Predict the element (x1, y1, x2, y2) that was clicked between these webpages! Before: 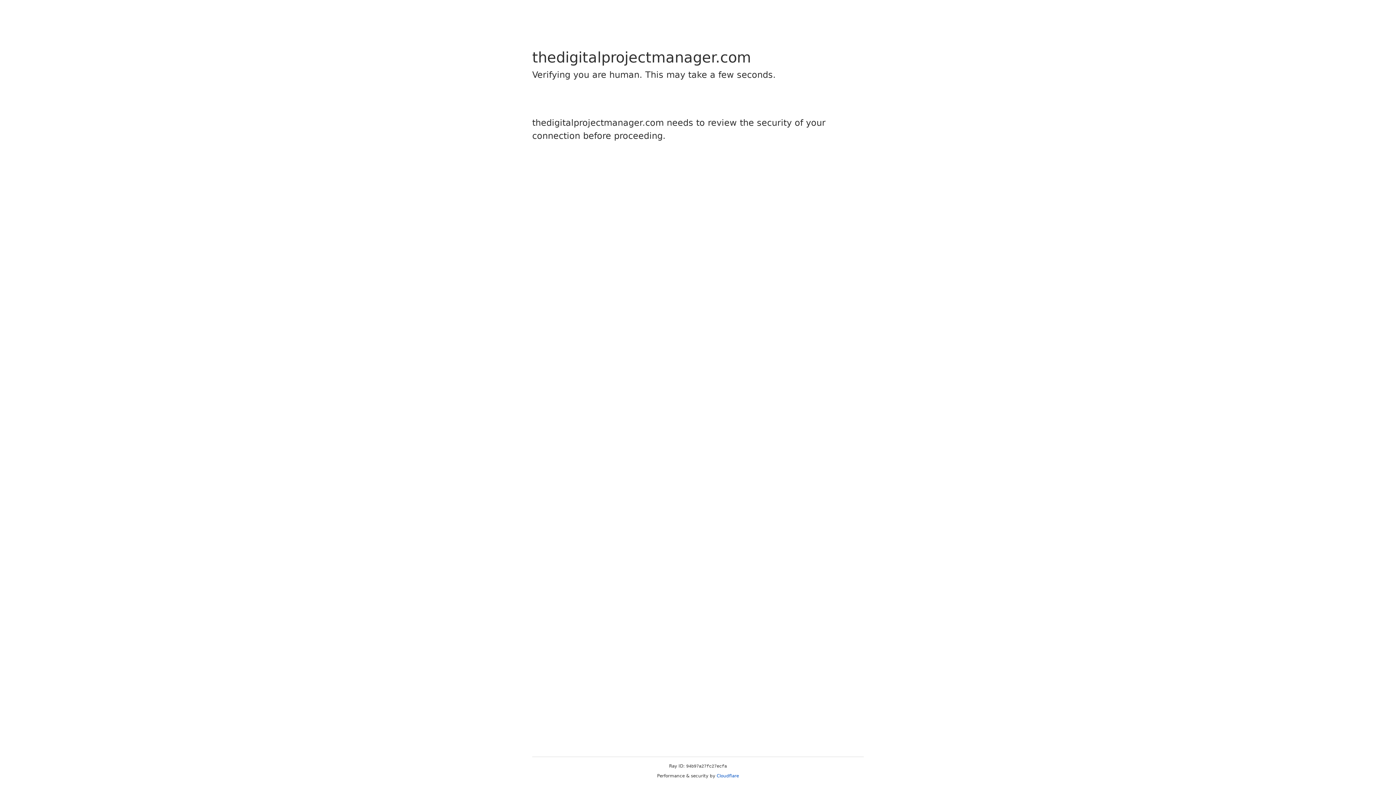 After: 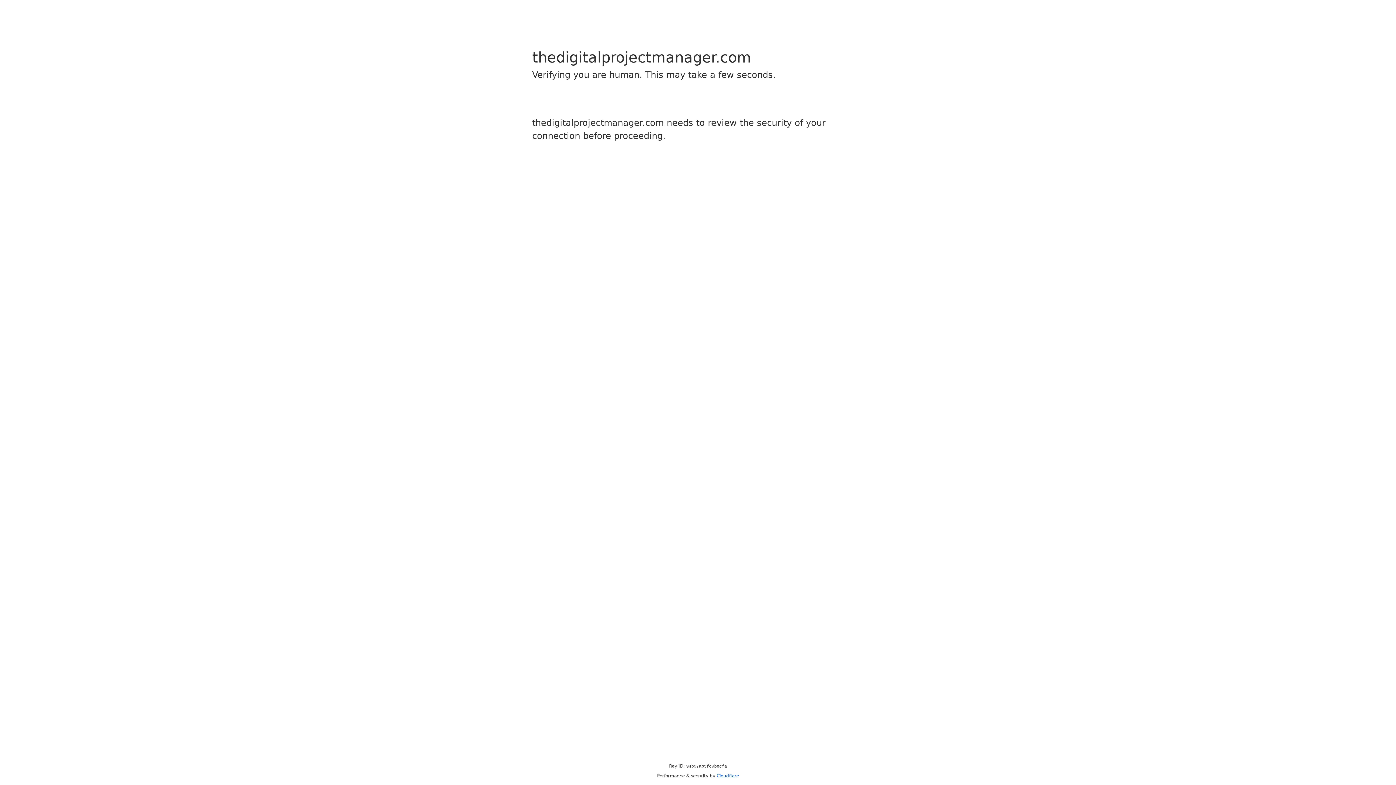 Action: label: Cloudflare bbox: (716, 773, 739, 778)